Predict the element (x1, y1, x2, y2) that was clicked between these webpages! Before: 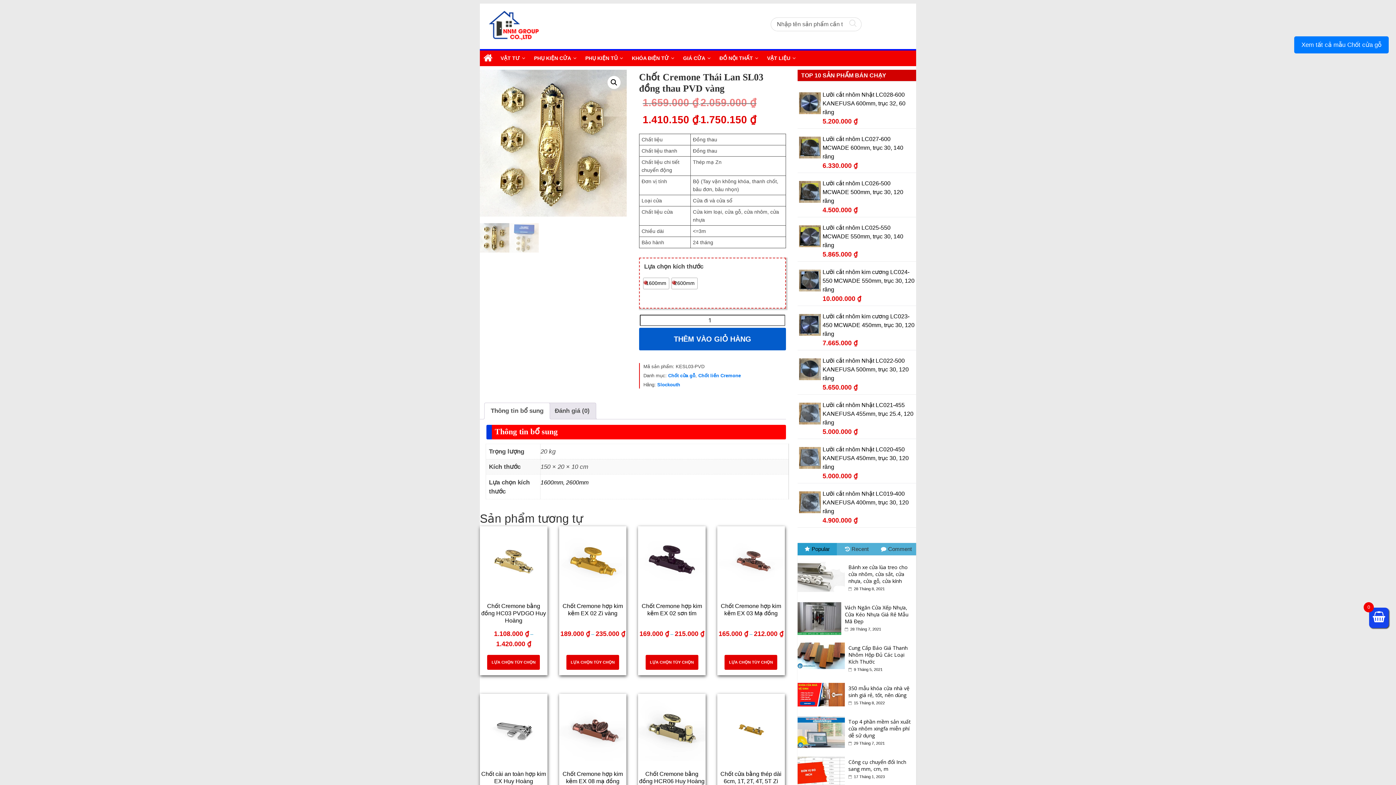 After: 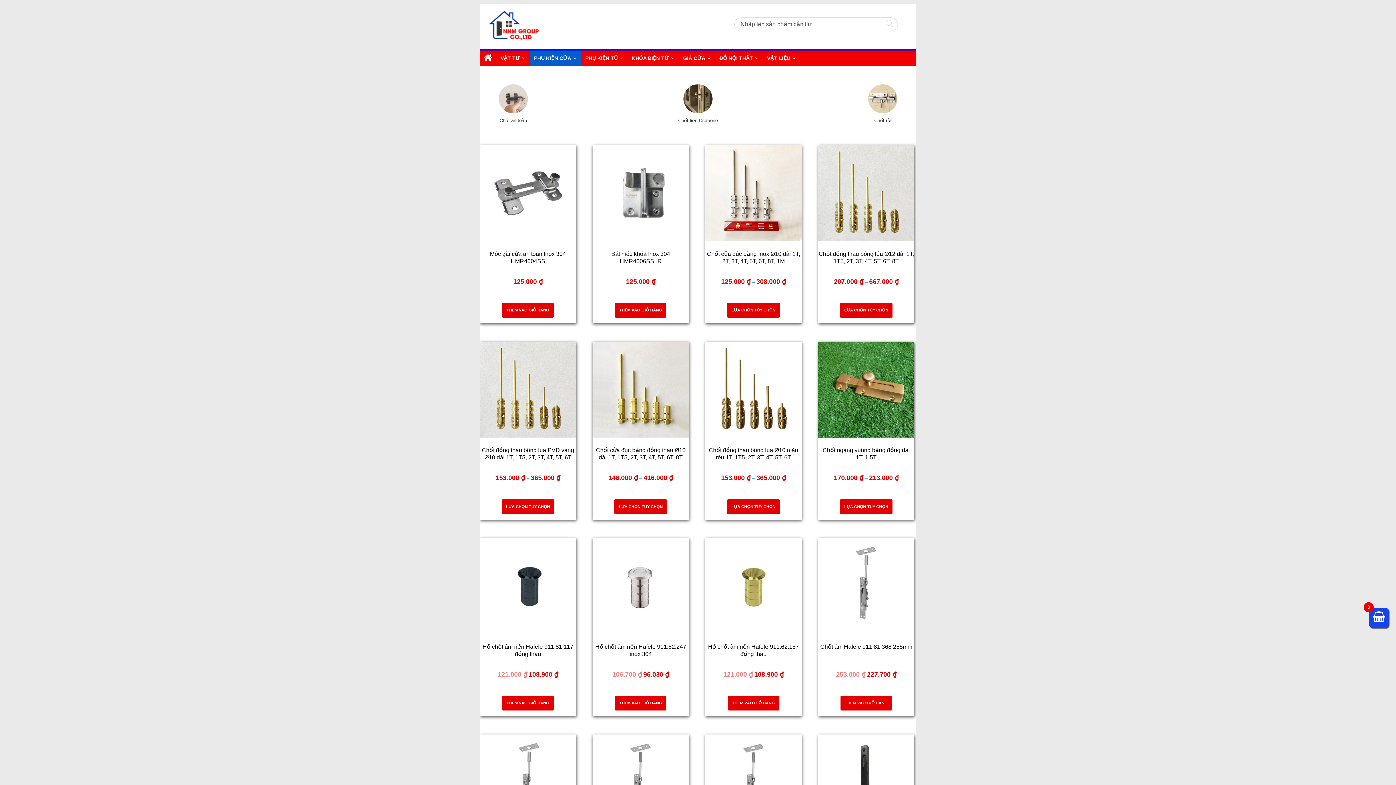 Action: bbox: (668, 372, 695, 378) label: Chốt cửa gỗ